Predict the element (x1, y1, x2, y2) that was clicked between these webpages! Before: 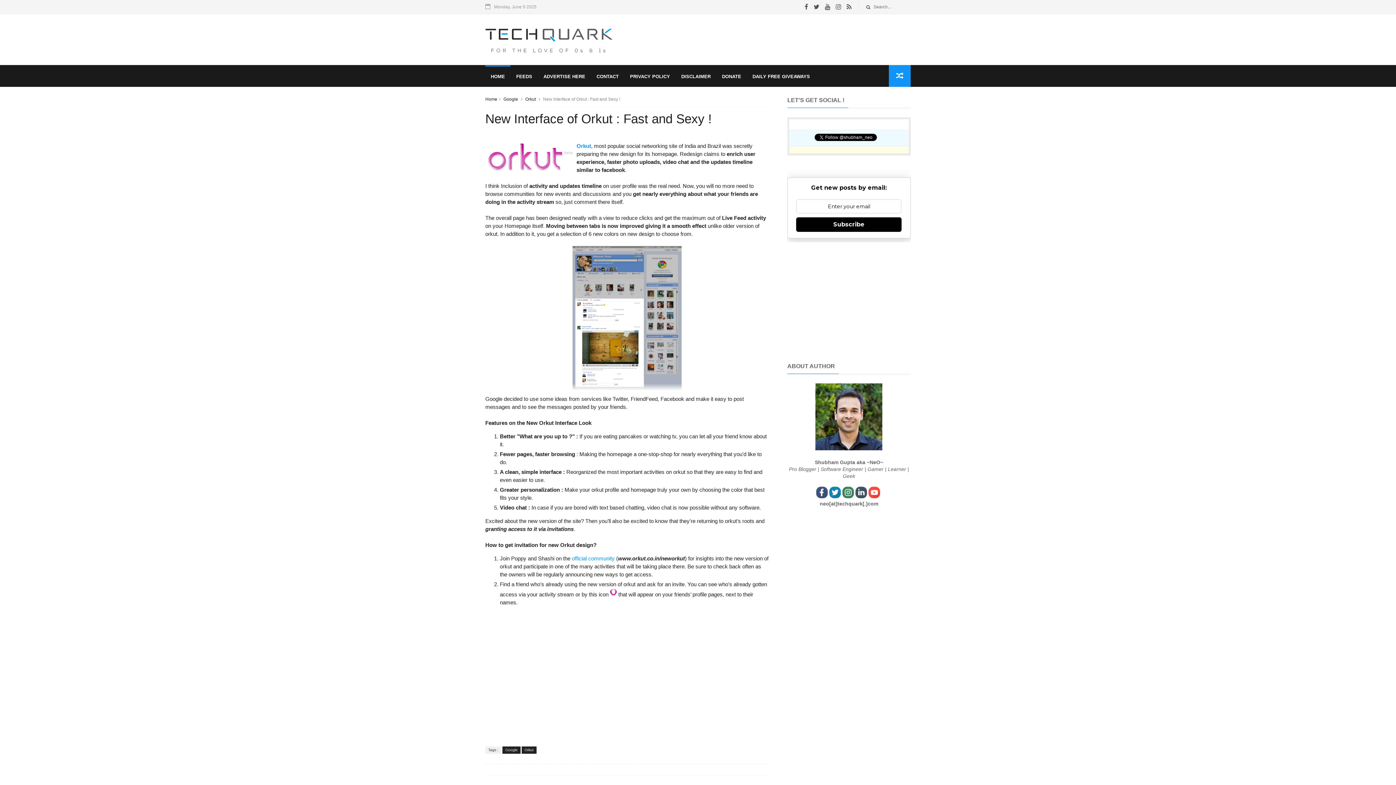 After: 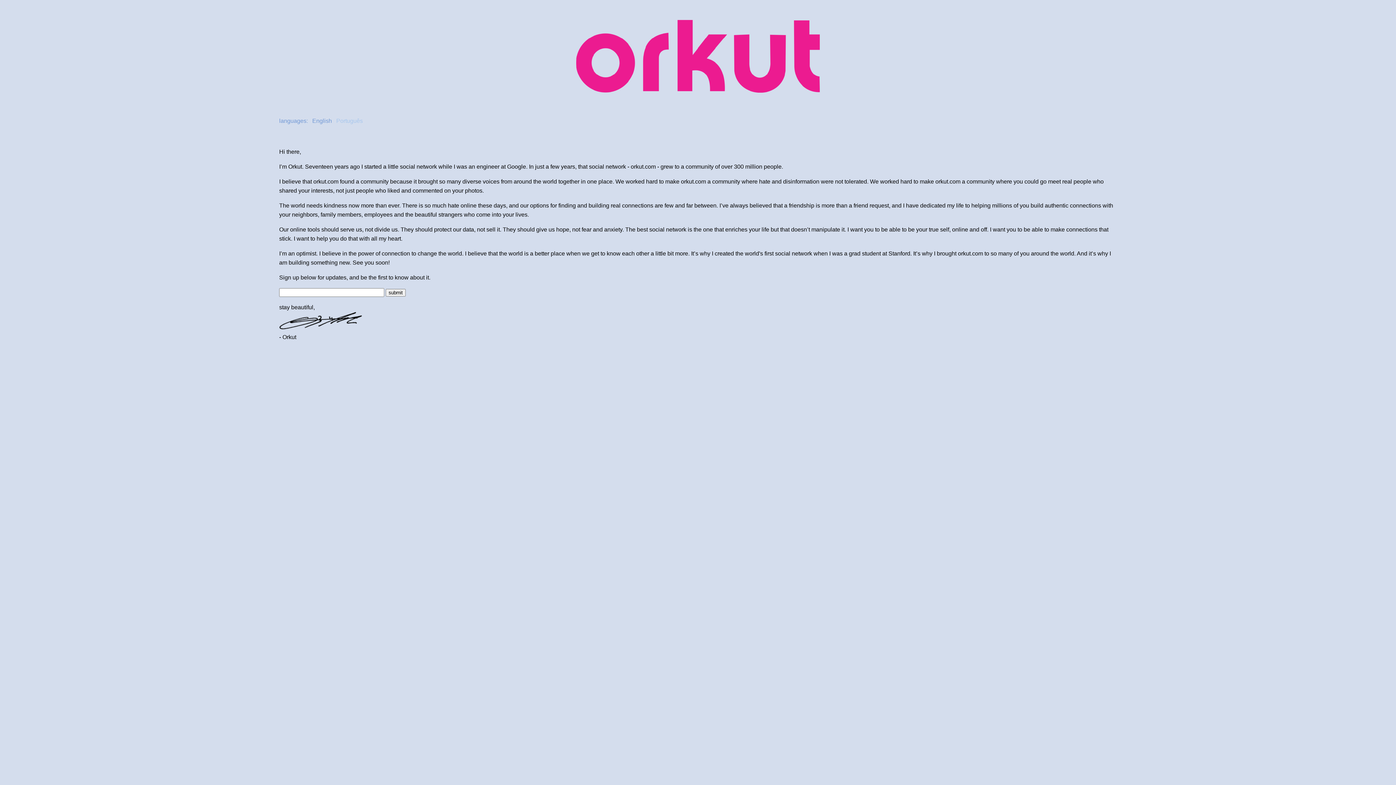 Action: bbox: (576, 142, 591, 149) label: Orkut